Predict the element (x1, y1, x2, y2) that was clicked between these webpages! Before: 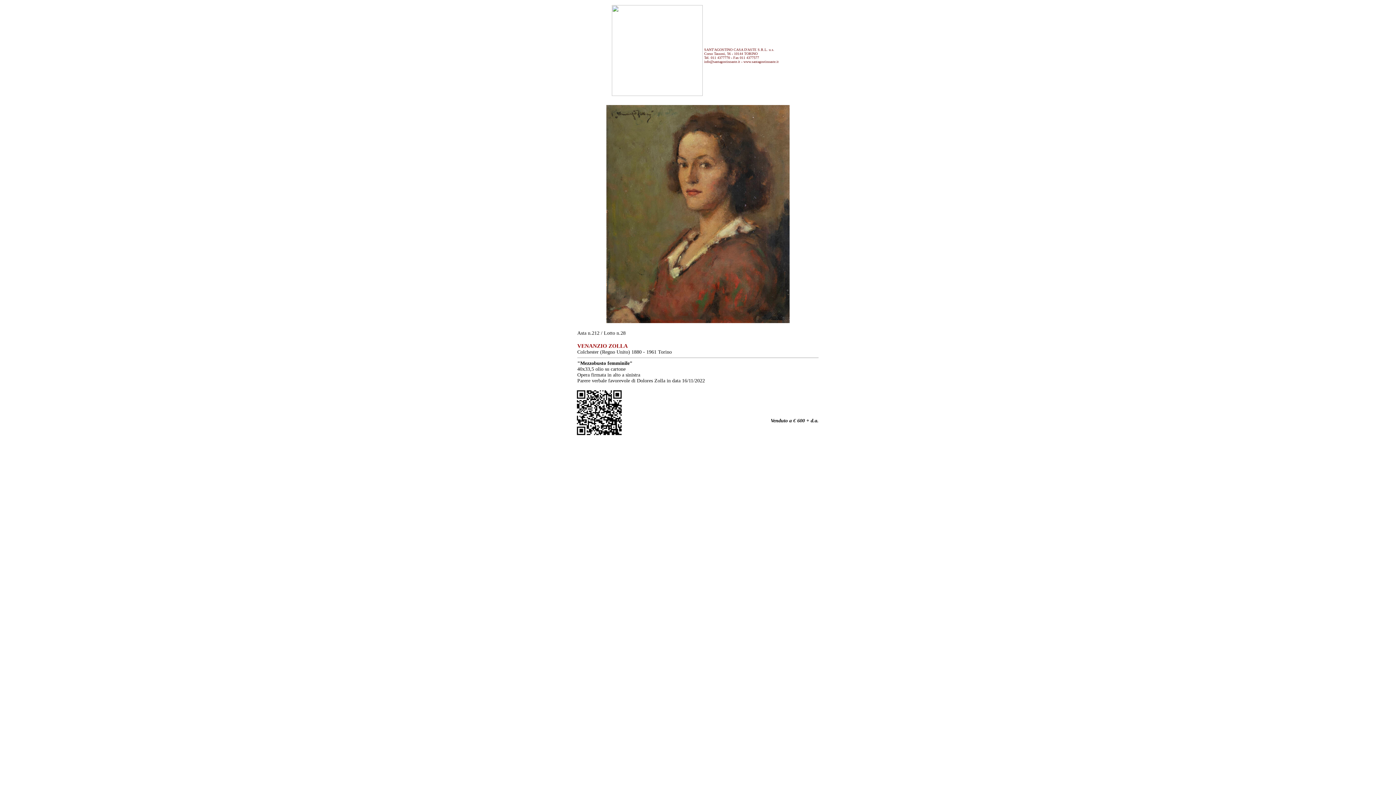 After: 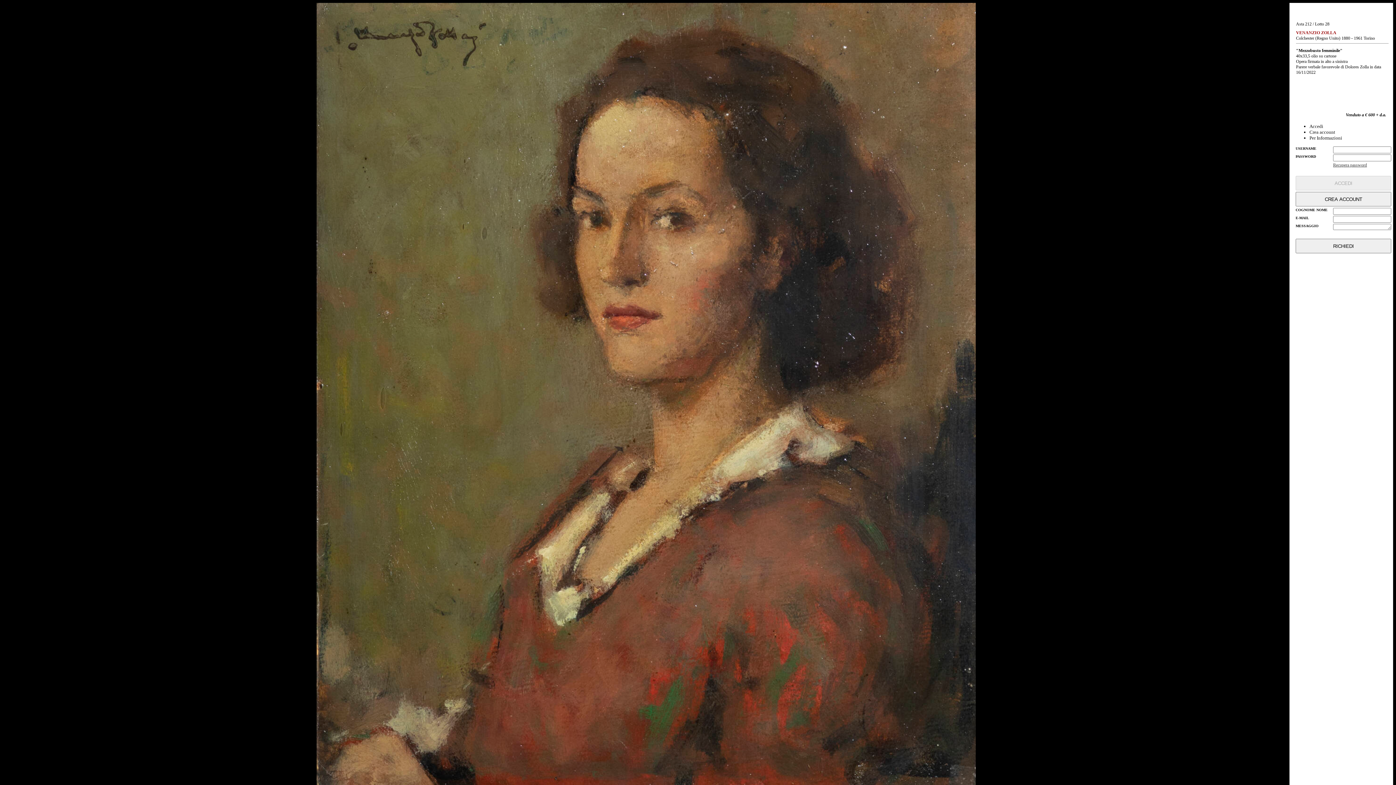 Action: bbox: (606, 318, 789, 324)